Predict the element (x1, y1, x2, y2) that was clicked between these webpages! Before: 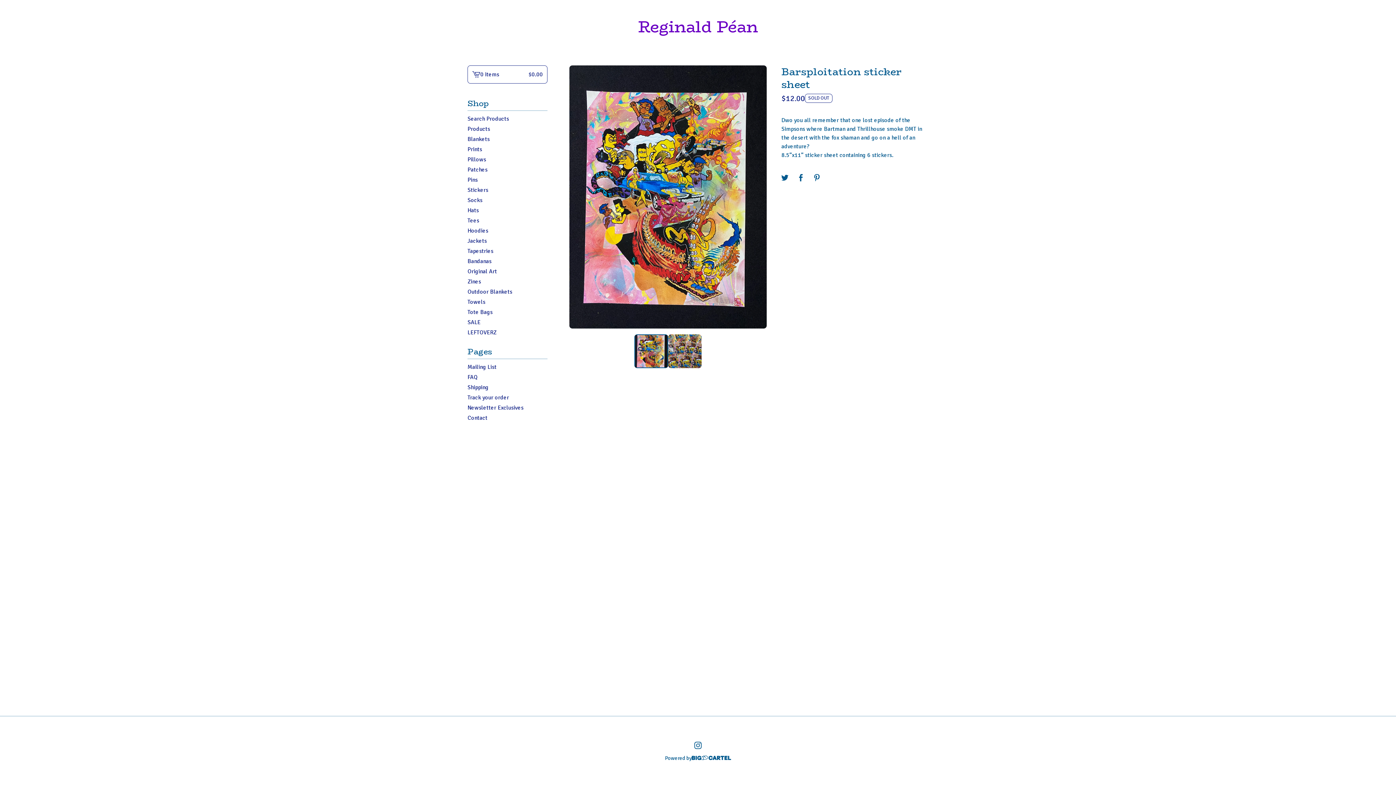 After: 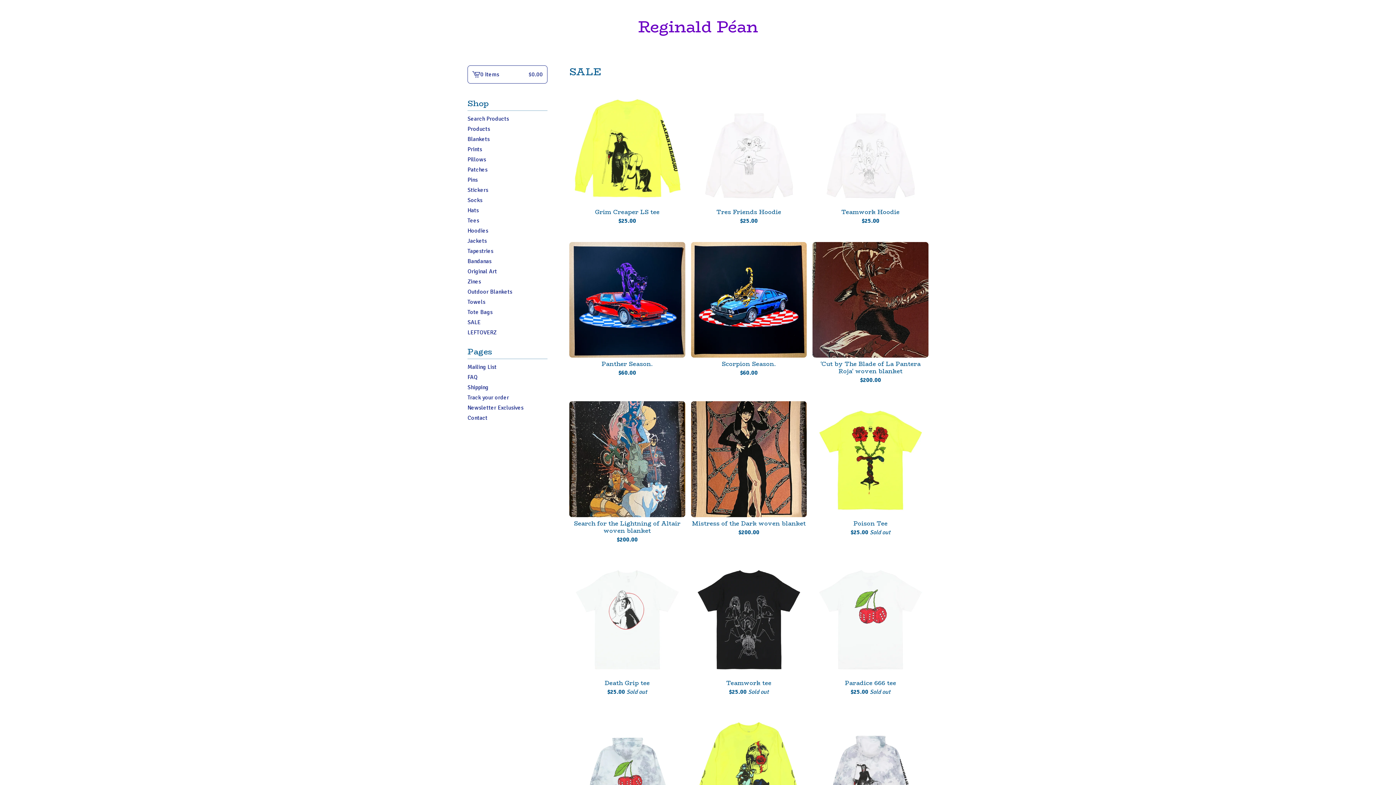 Action: bbox: (467, 317, 547, 327) label: SALE